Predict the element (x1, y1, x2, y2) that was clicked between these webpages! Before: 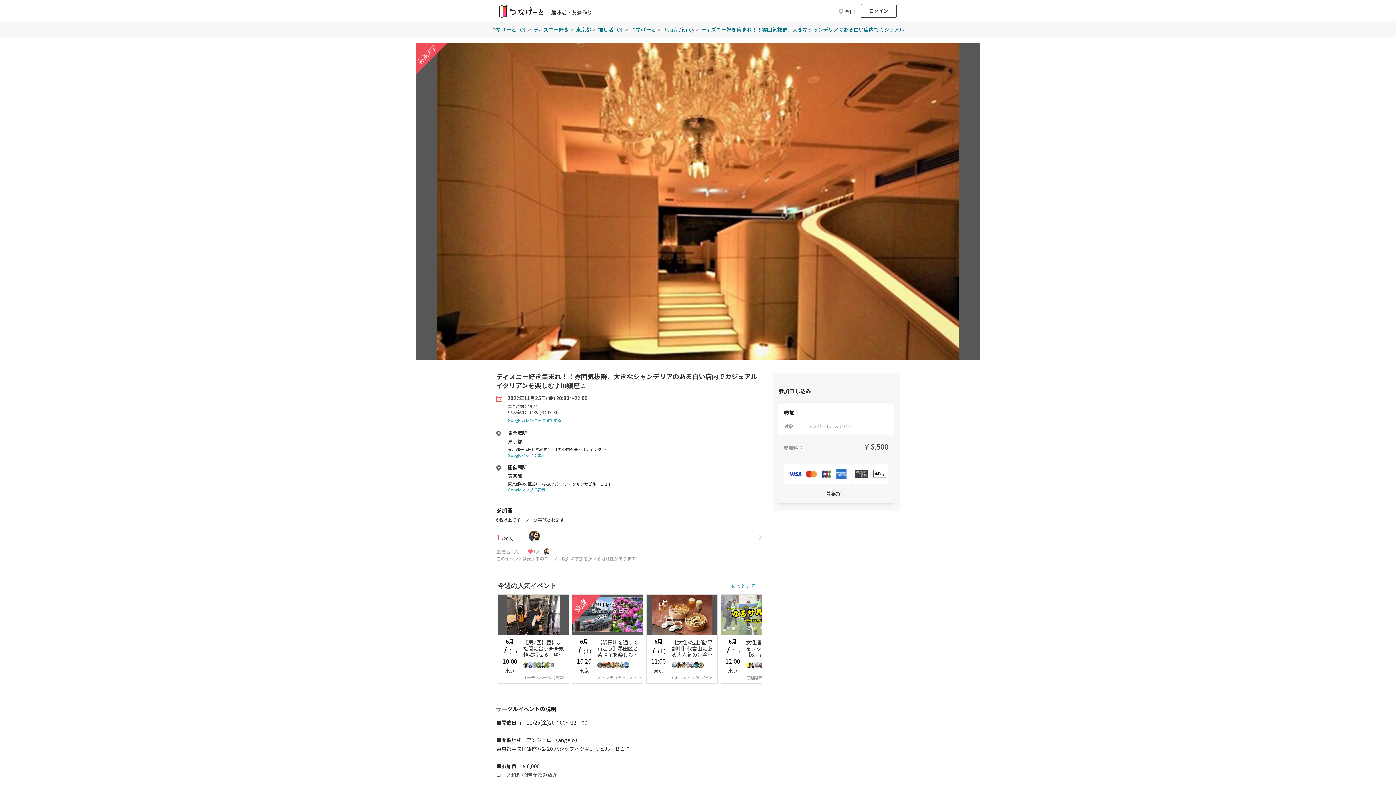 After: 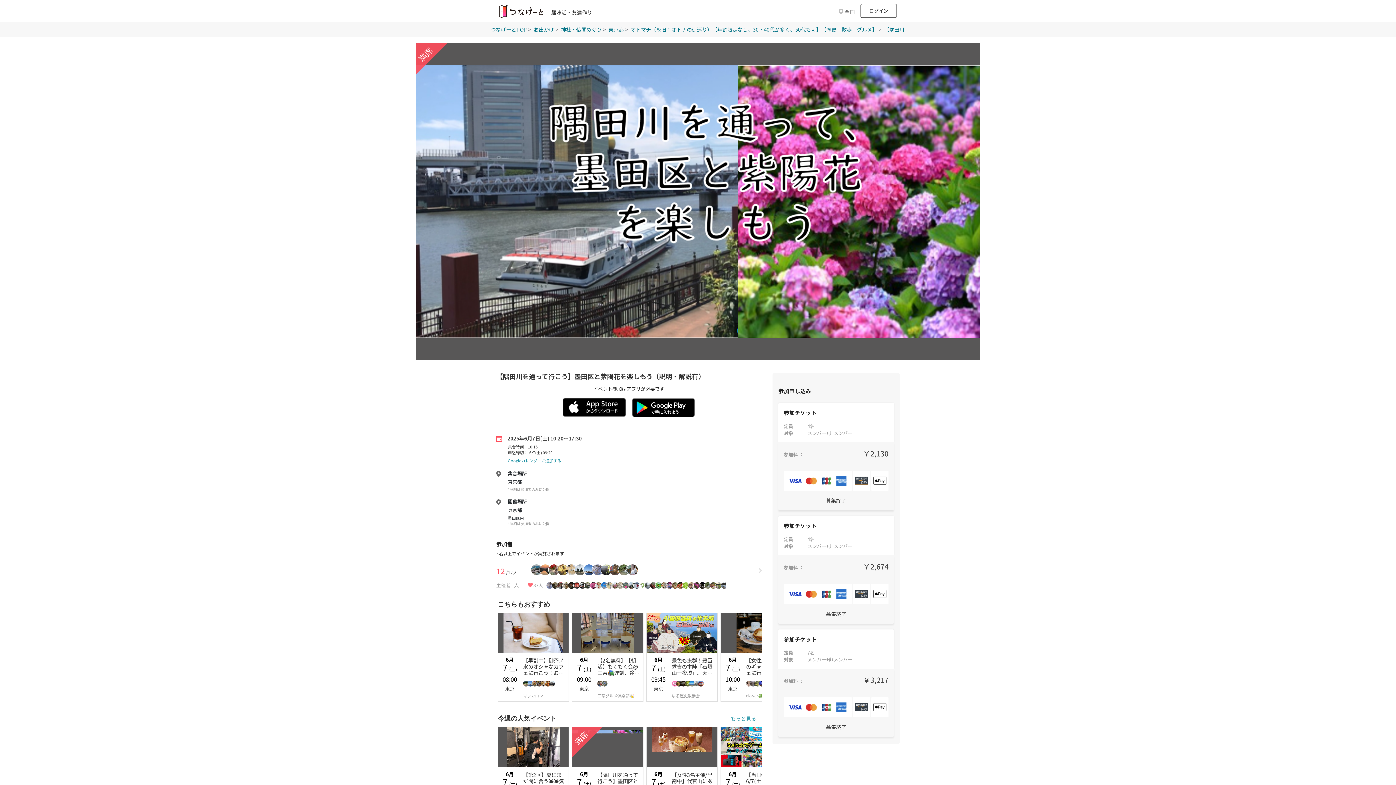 Action: label: 6月
7 (土)
10:20

東京

【隅田川を通って行こう】墨田区と紫陽花を楽しもう（説明・解説有）

オトマチ（※旧：オトナの街巡り）【年齢限定なし、30・40代が多く、50代も可】【歴史　散歩　グルメ】 bbox: (577, 595, 637, 683)